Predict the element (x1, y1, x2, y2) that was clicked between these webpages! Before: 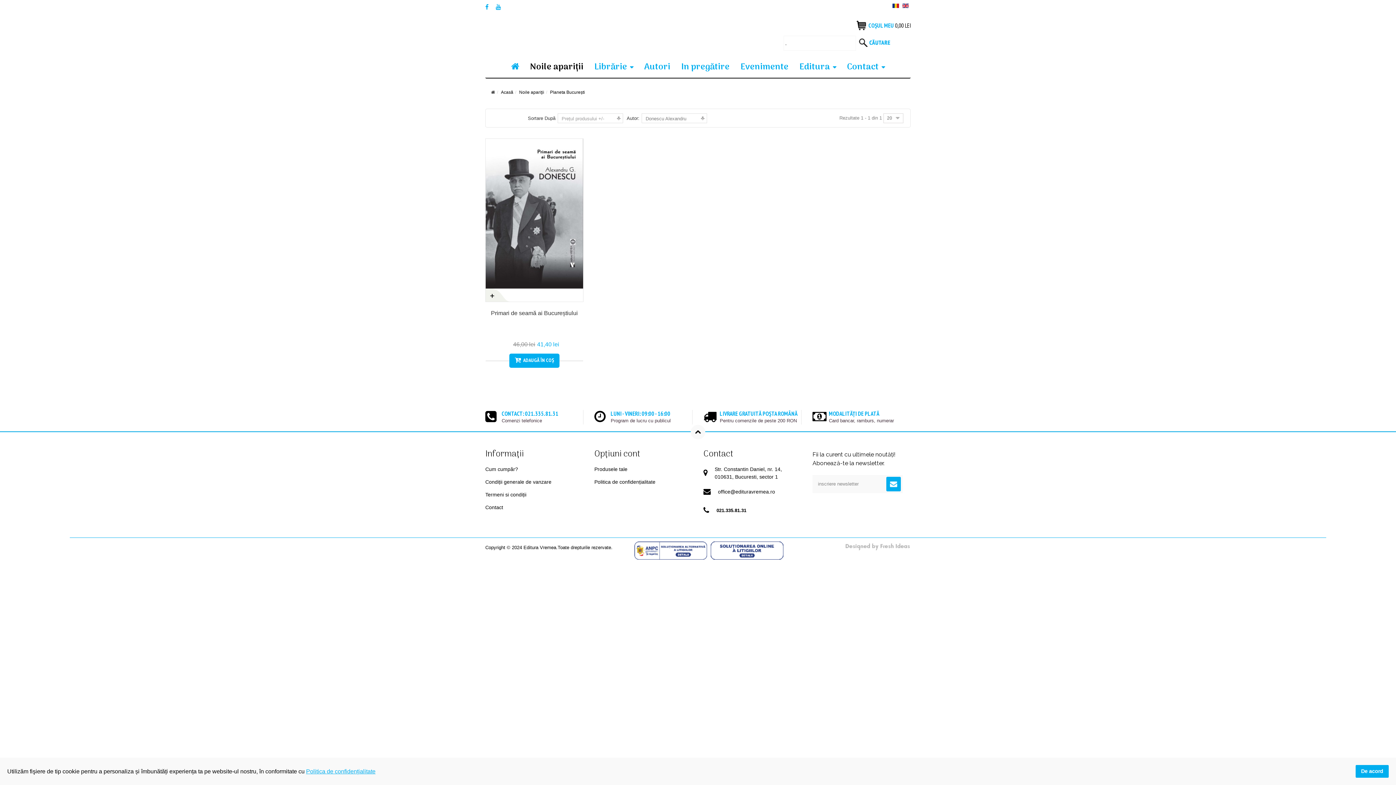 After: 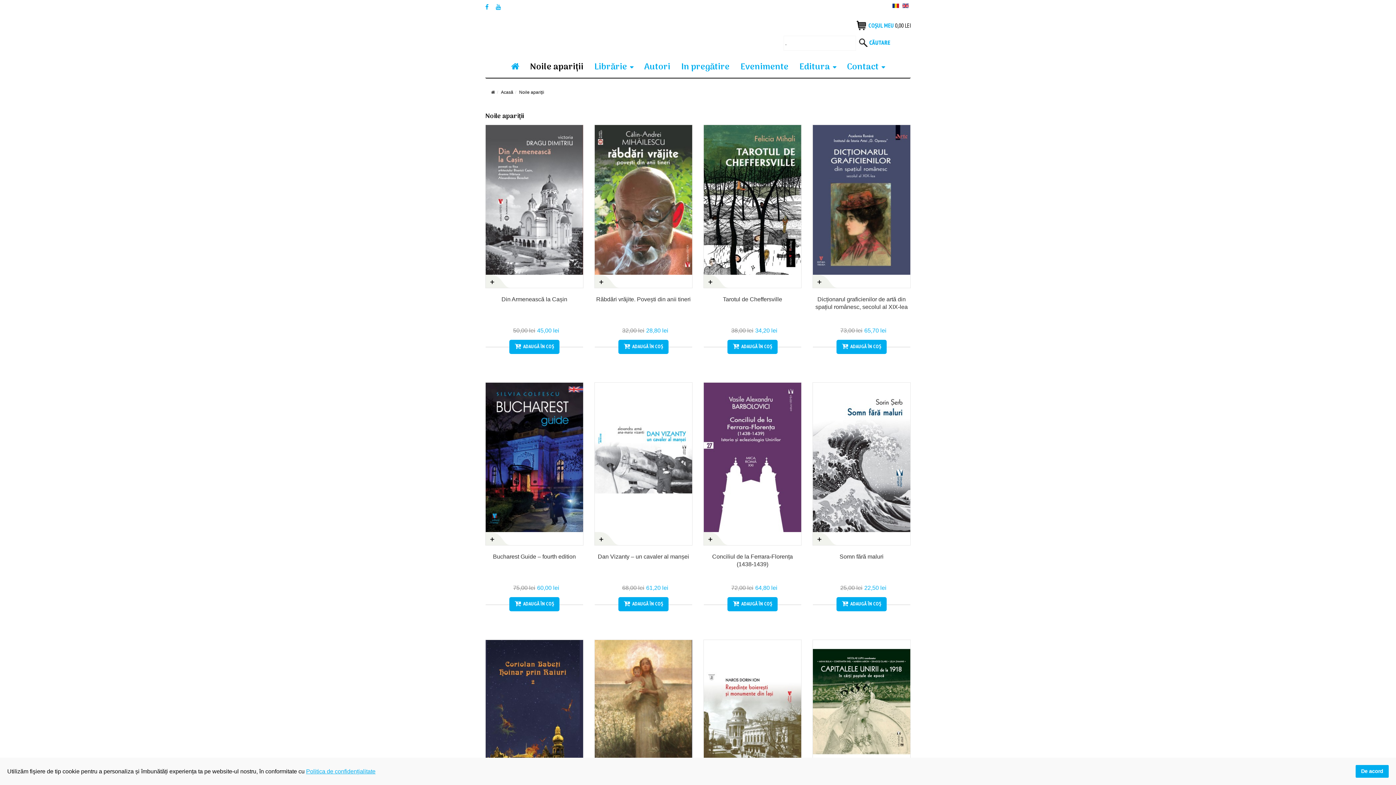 Action: bbox: (524, 58, 589, 77) label: Noile apariţii